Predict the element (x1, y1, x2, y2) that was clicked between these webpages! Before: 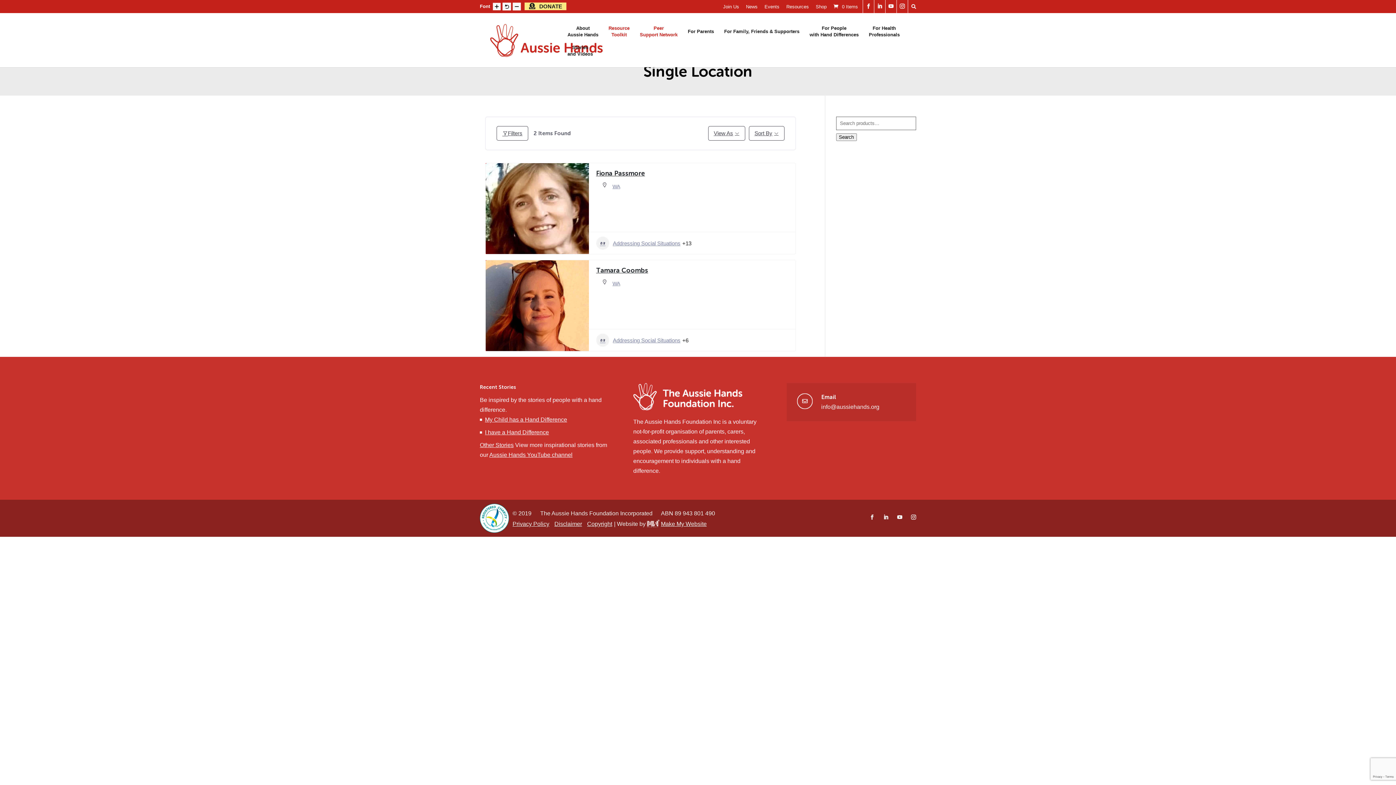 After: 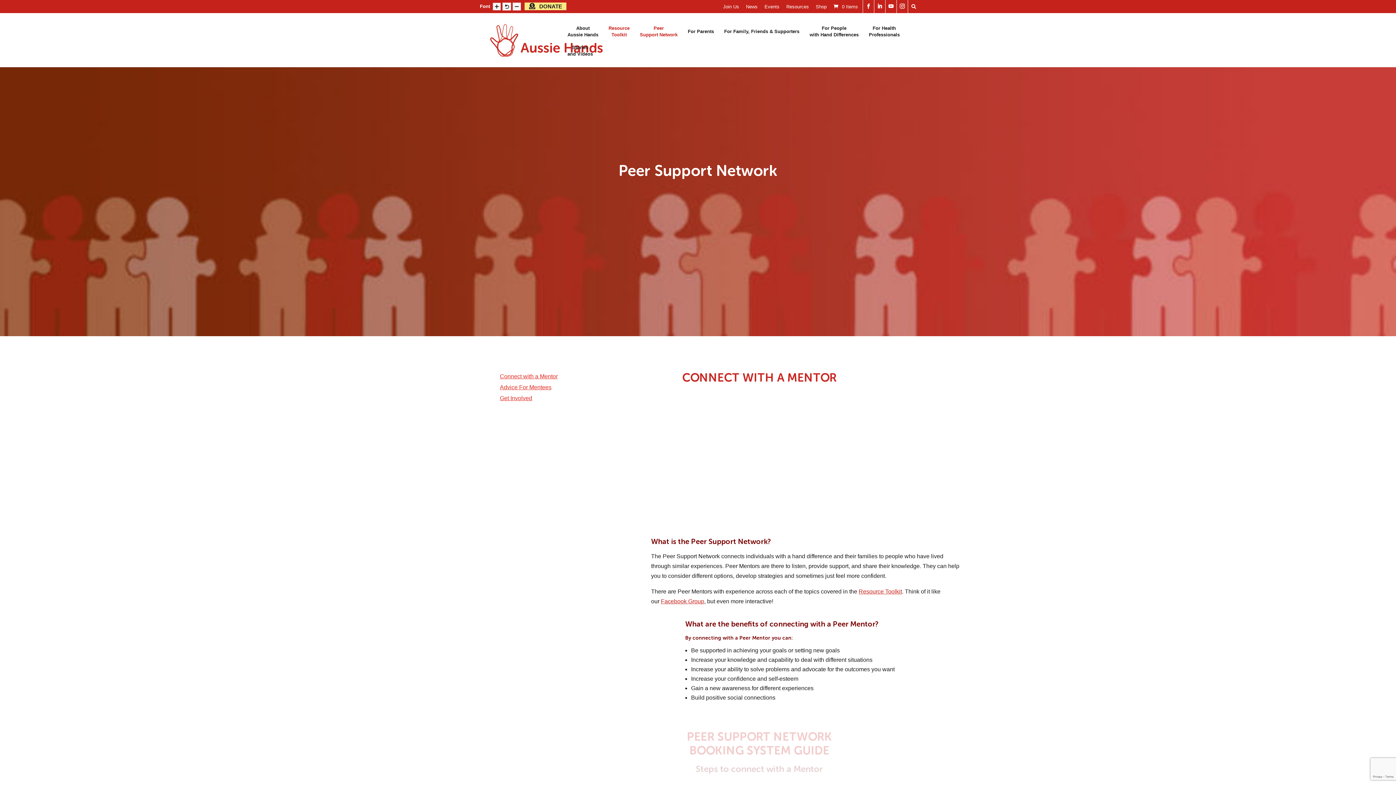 Action: bbox: (640, 25, 677, 44) label: Peer
Support Network